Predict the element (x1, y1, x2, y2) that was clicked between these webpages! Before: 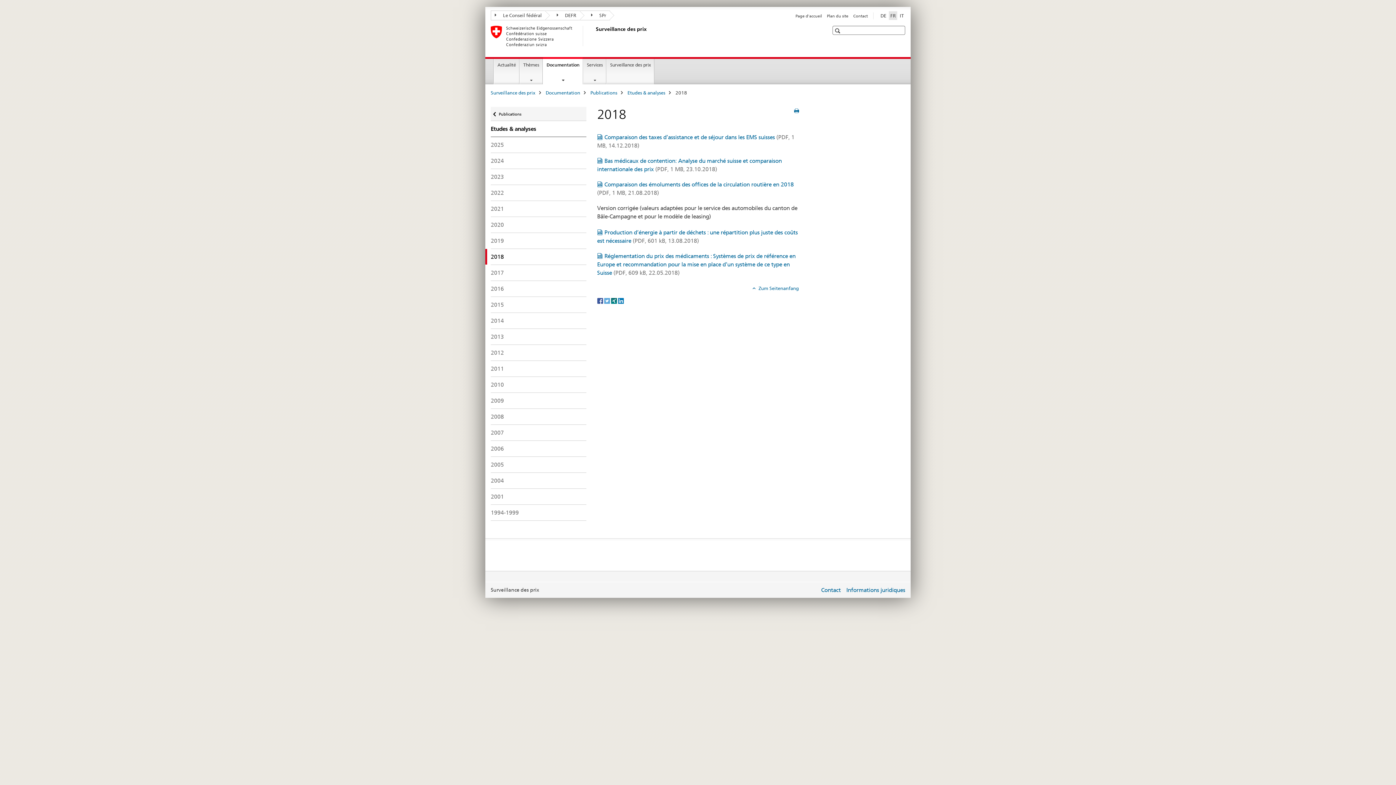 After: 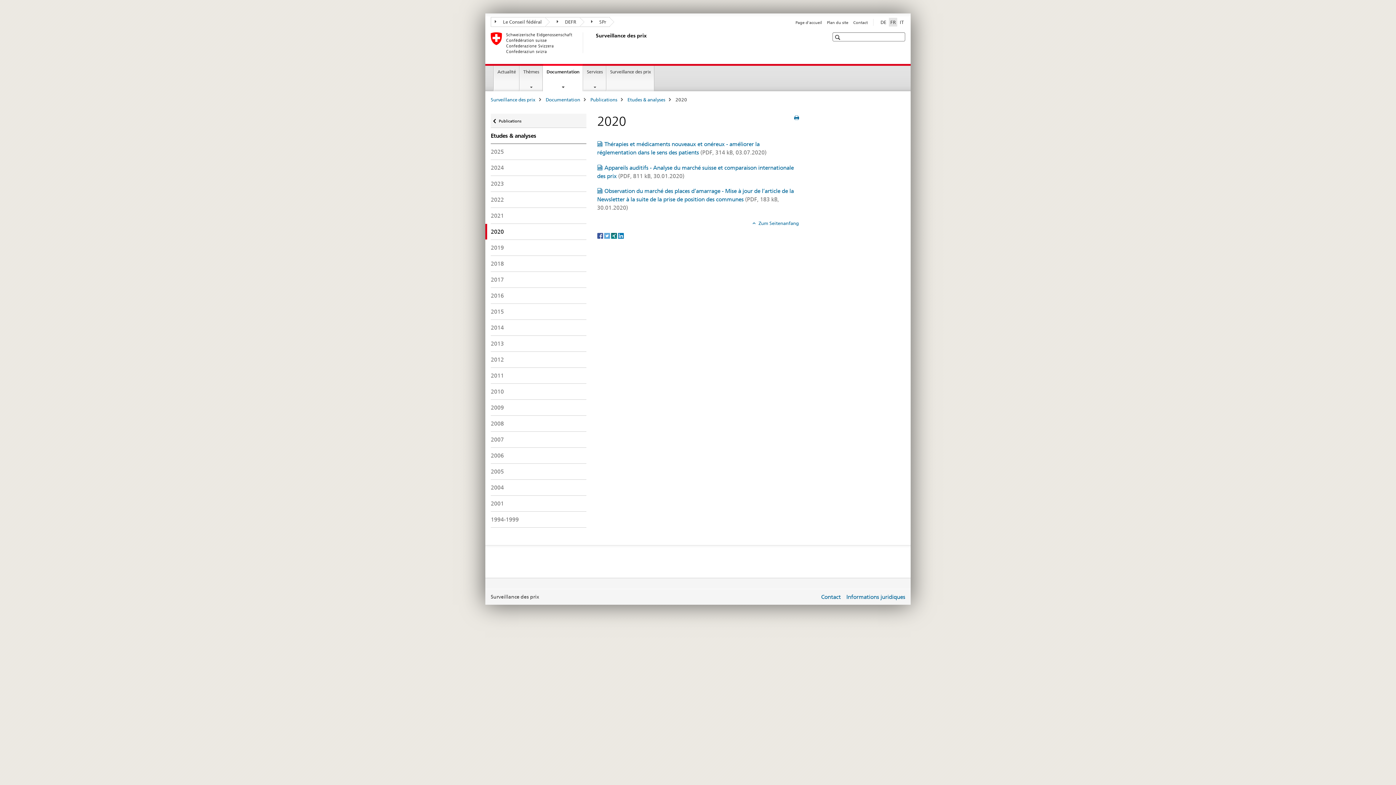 Action: label: 2020 bbox: (490, 217, 586, 232)